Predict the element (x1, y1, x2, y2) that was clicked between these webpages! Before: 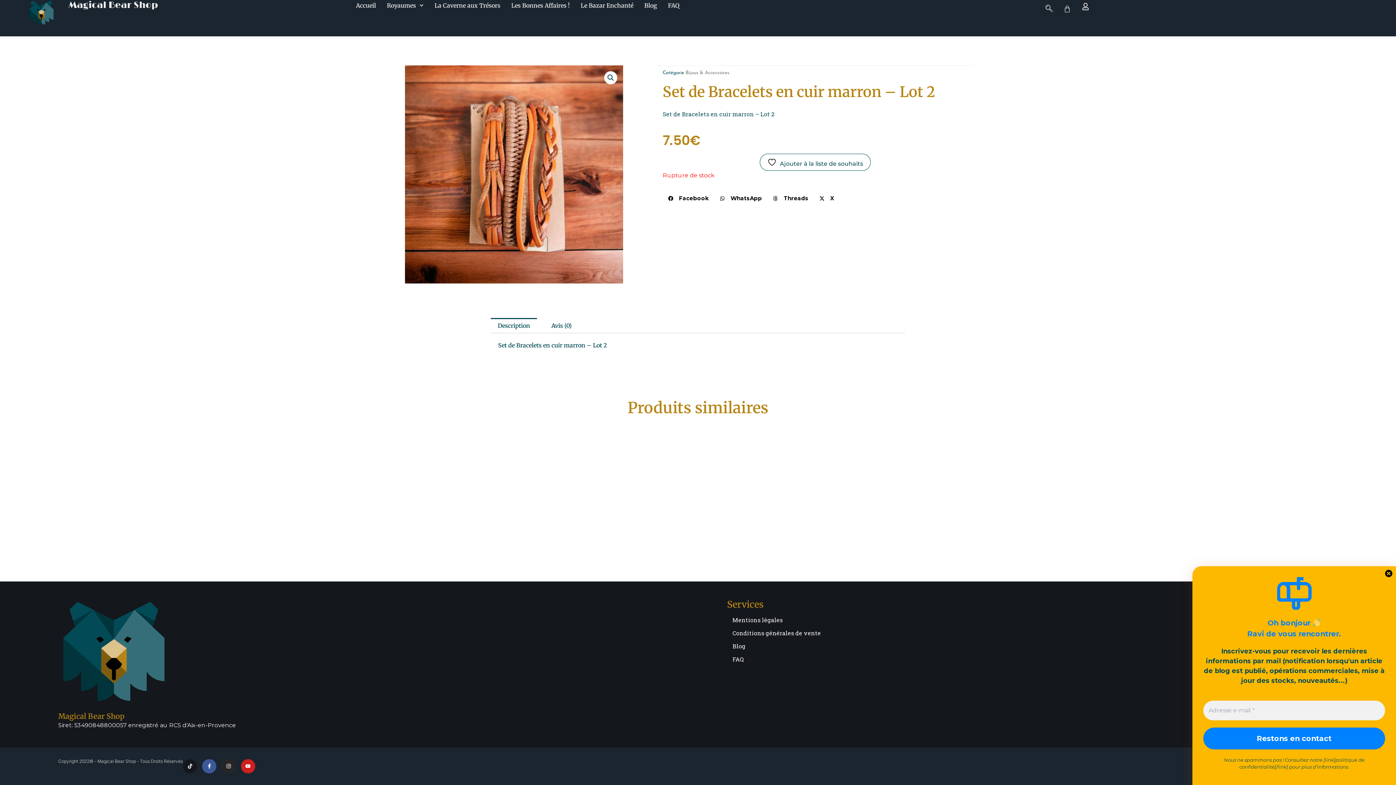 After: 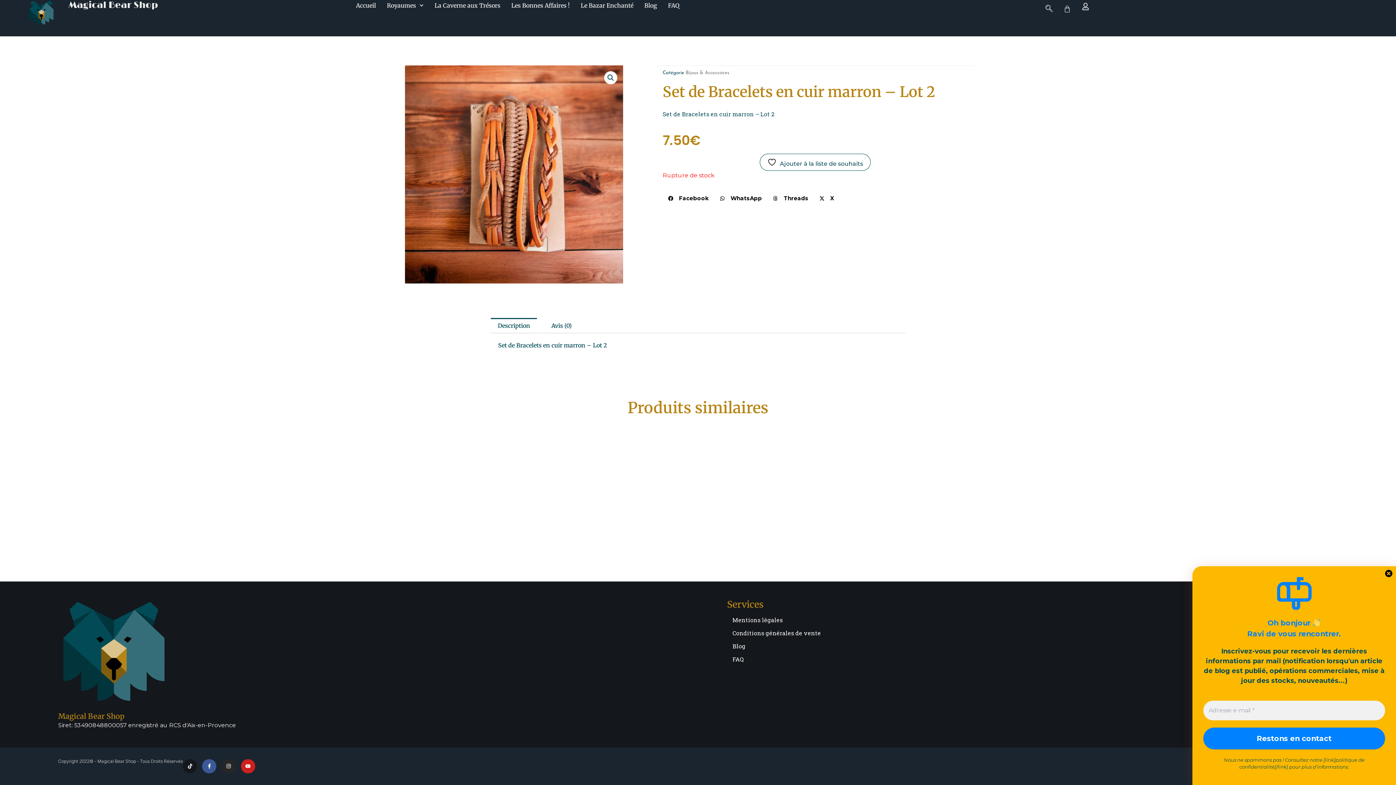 Action: bbox: (714, 190, 767, 206) label: Partager sur whatsapp